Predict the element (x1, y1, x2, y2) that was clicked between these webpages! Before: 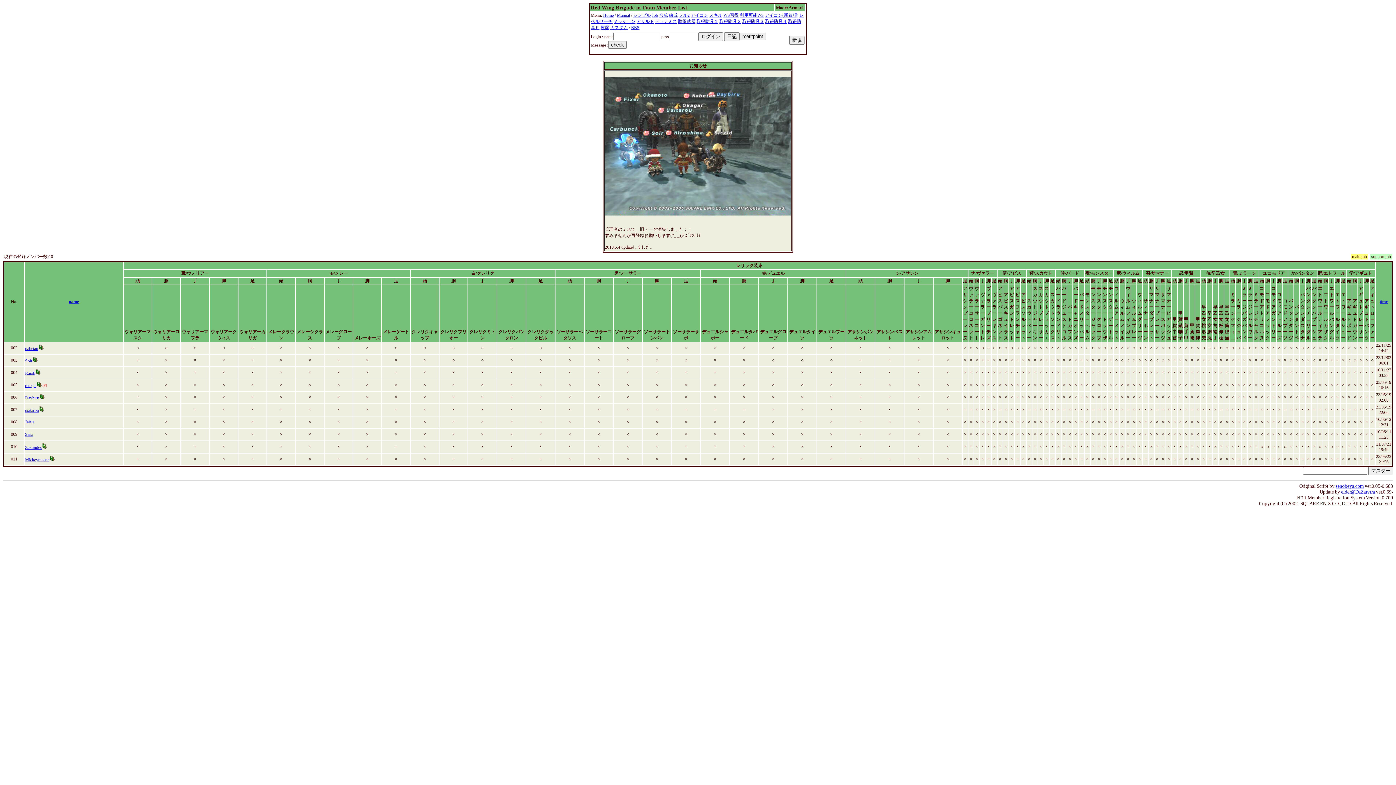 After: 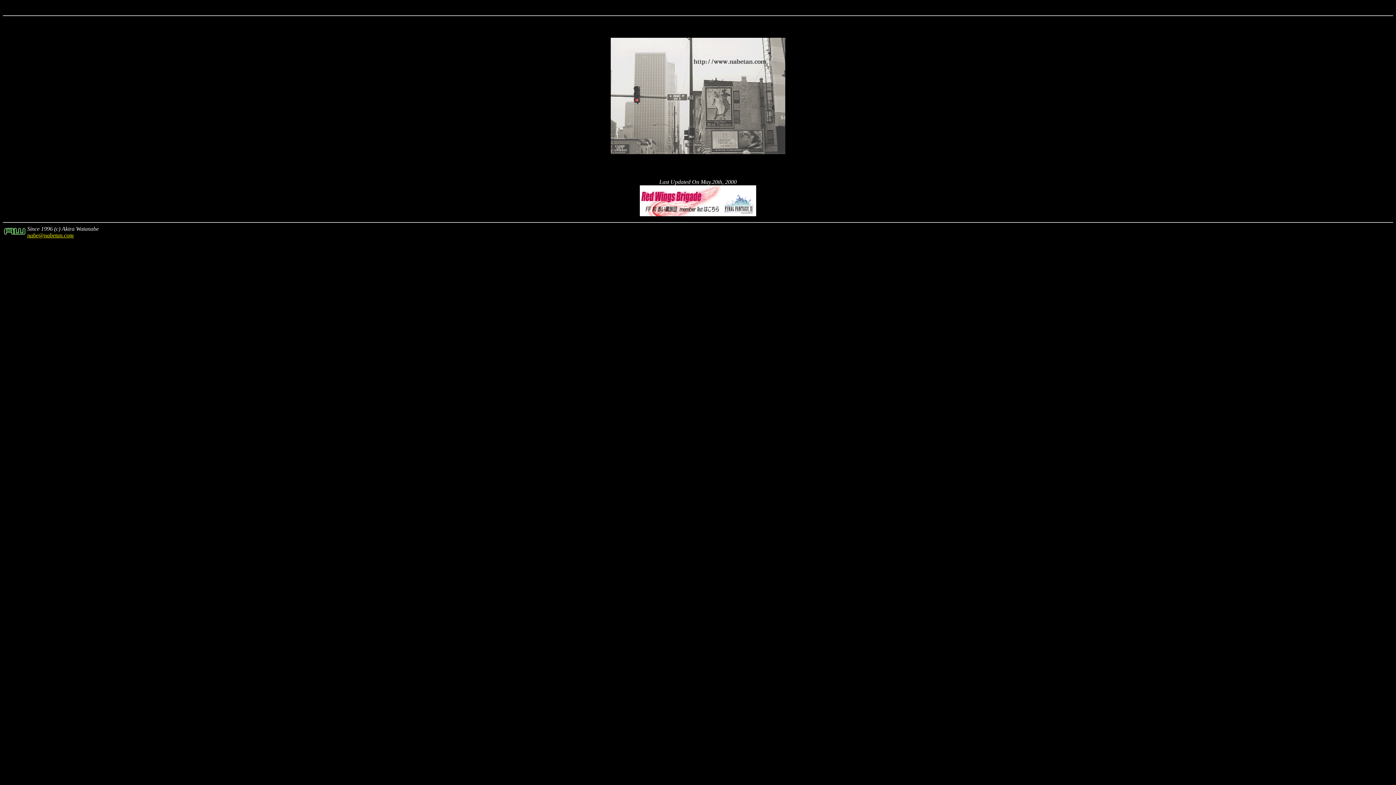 Action: bbox: (603, 12, 613, 17) label: Home